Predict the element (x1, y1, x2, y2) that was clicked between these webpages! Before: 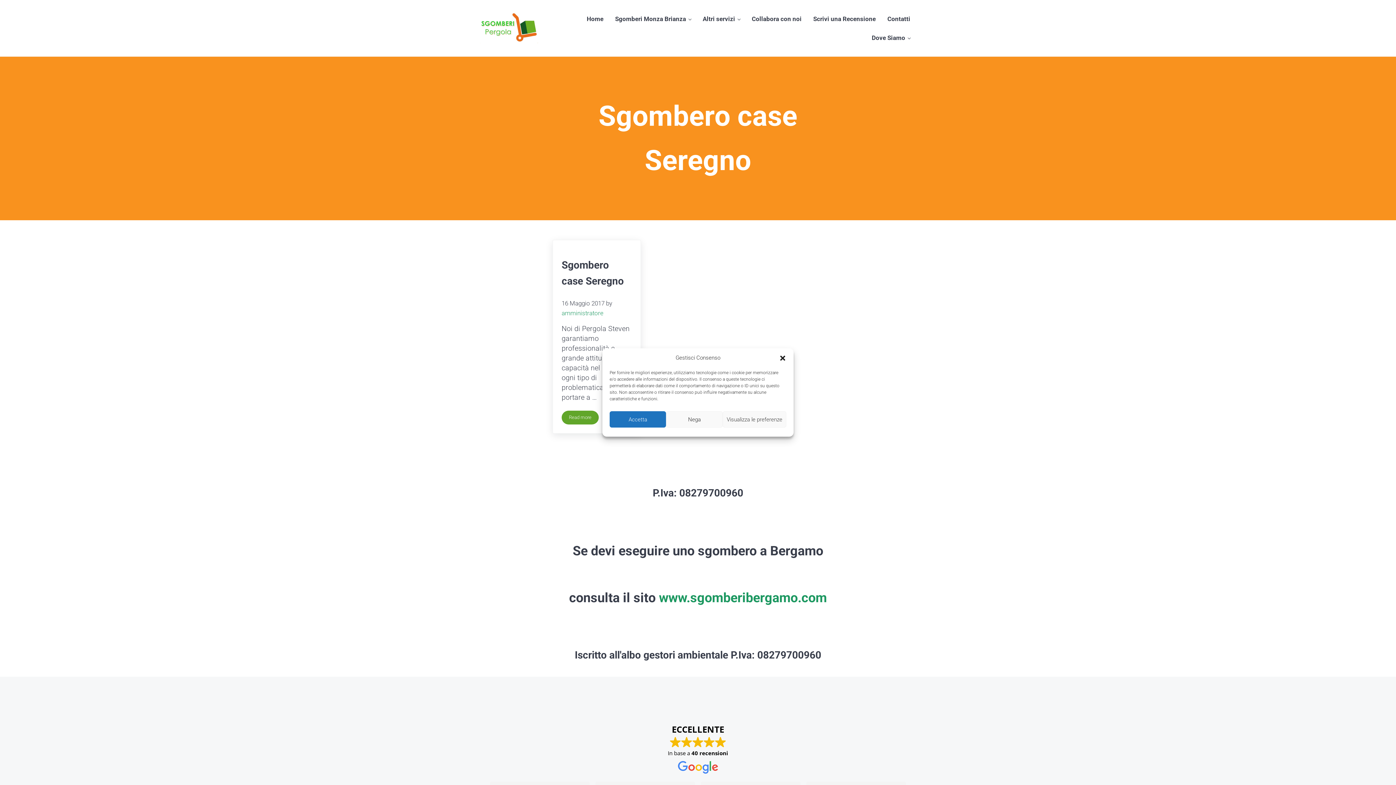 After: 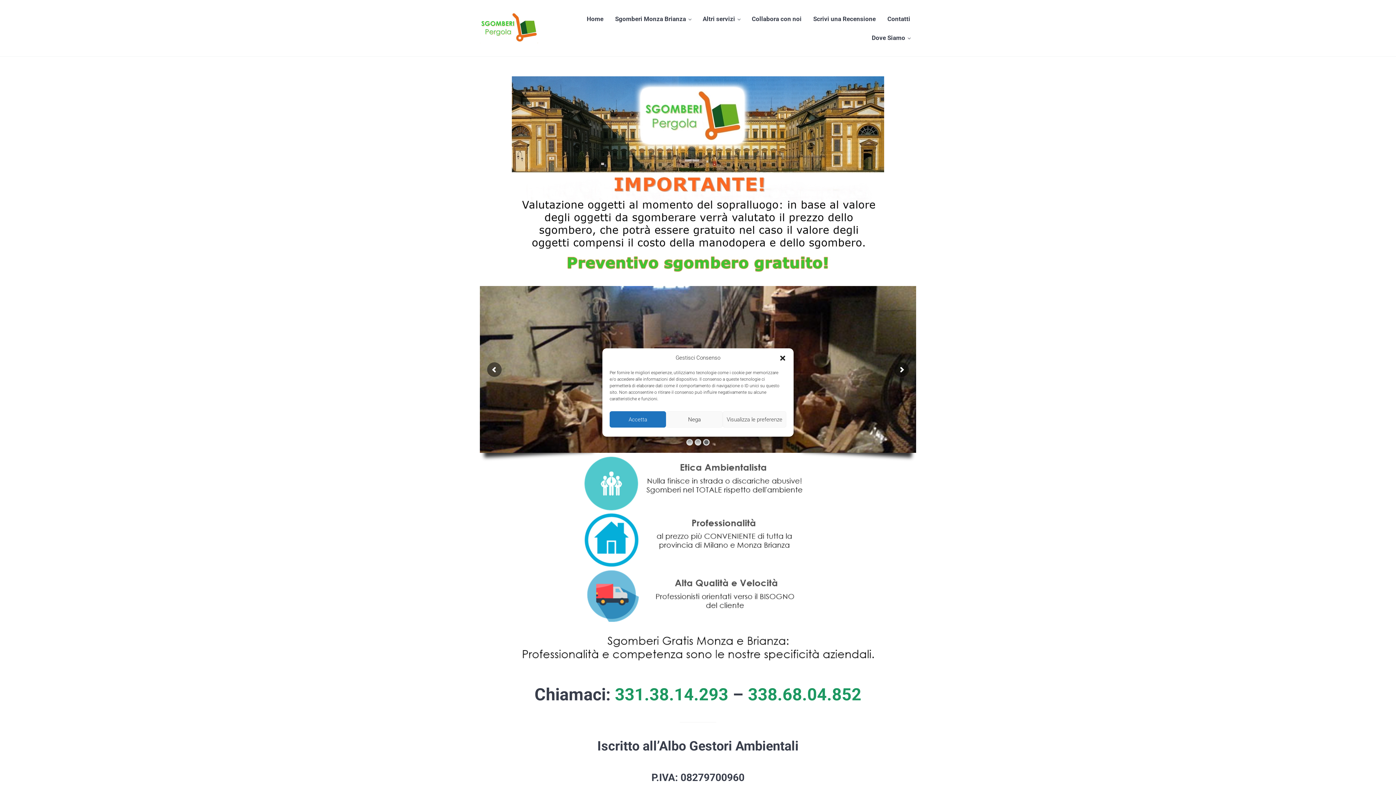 Action: bbox: (581, 9, 609, 28) label: Home